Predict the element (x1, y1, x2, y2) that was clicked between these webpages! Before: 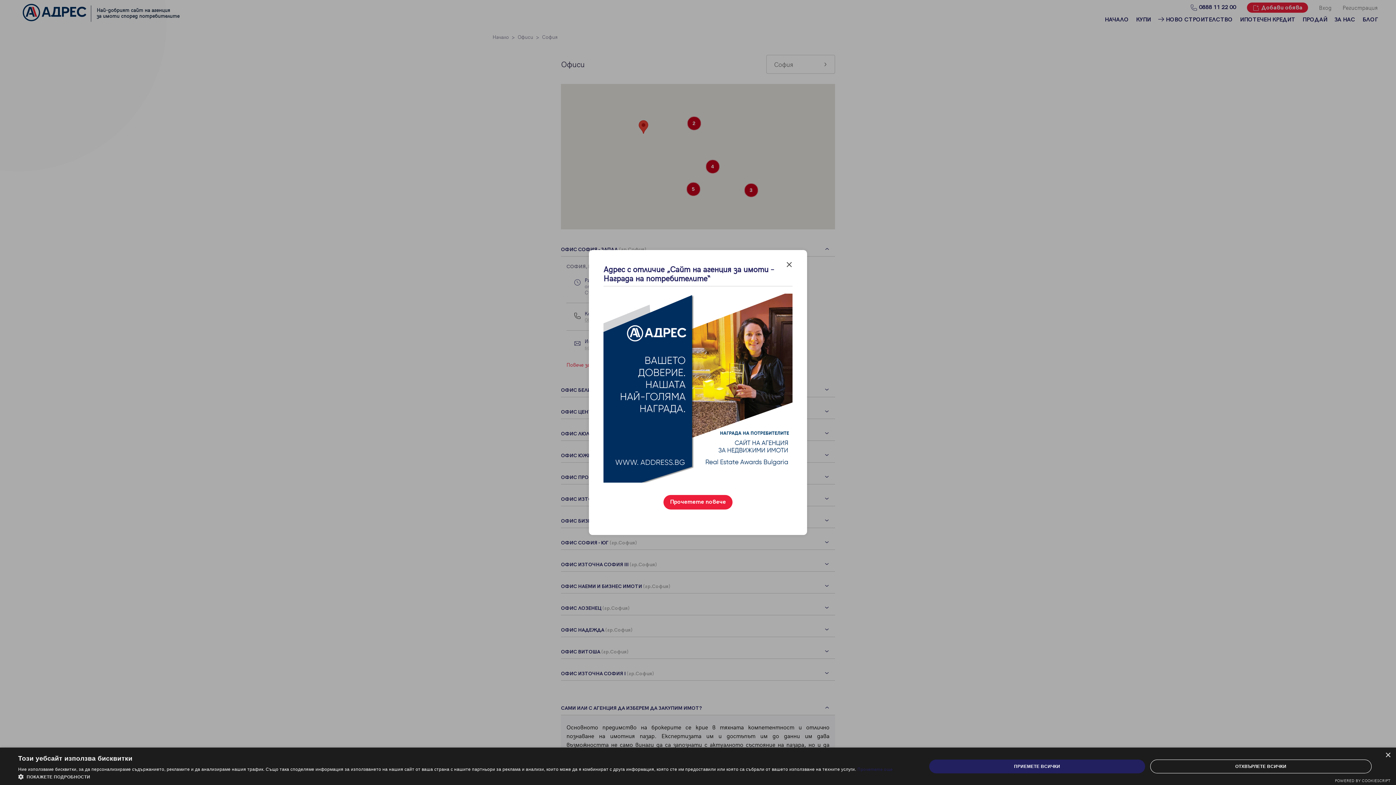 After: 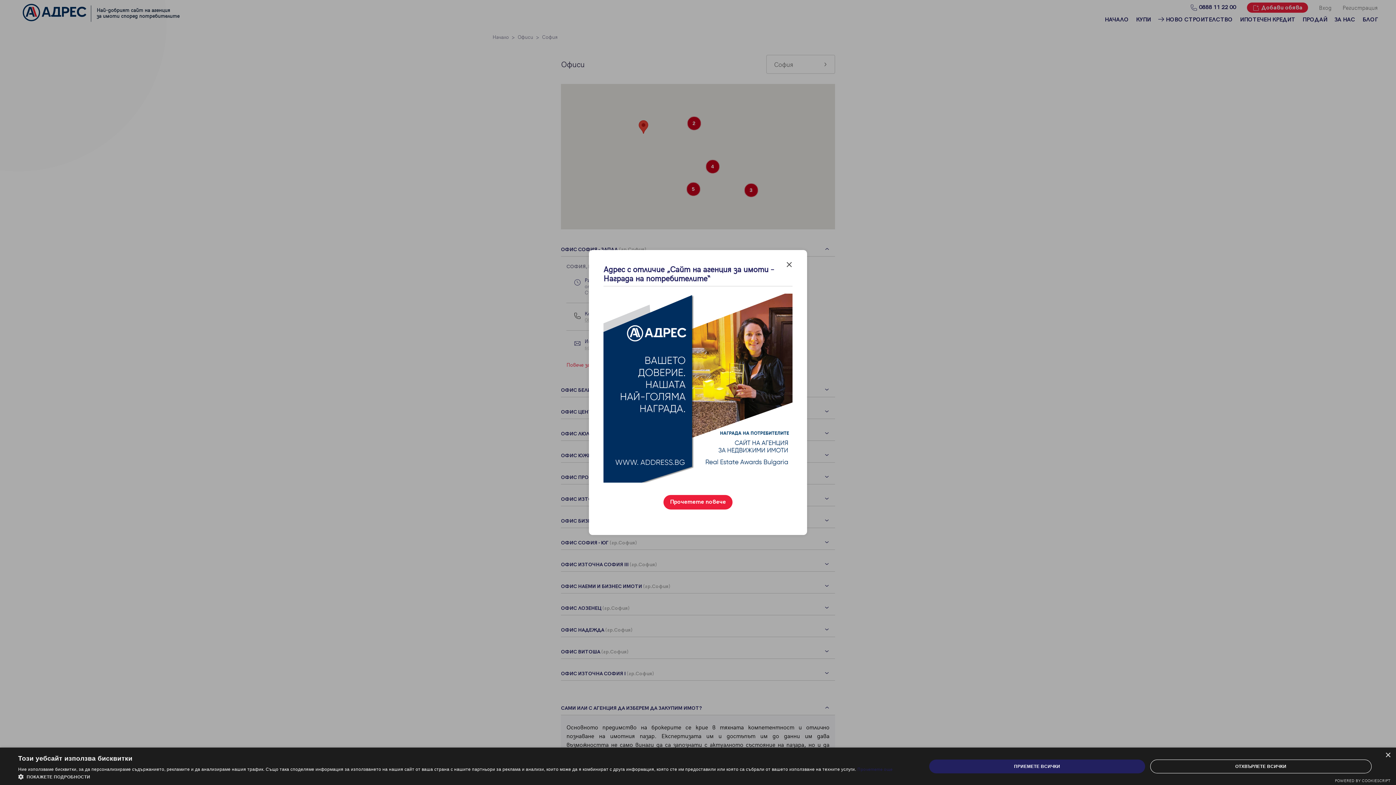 Action: bbox: (603, 293, 792, 484)